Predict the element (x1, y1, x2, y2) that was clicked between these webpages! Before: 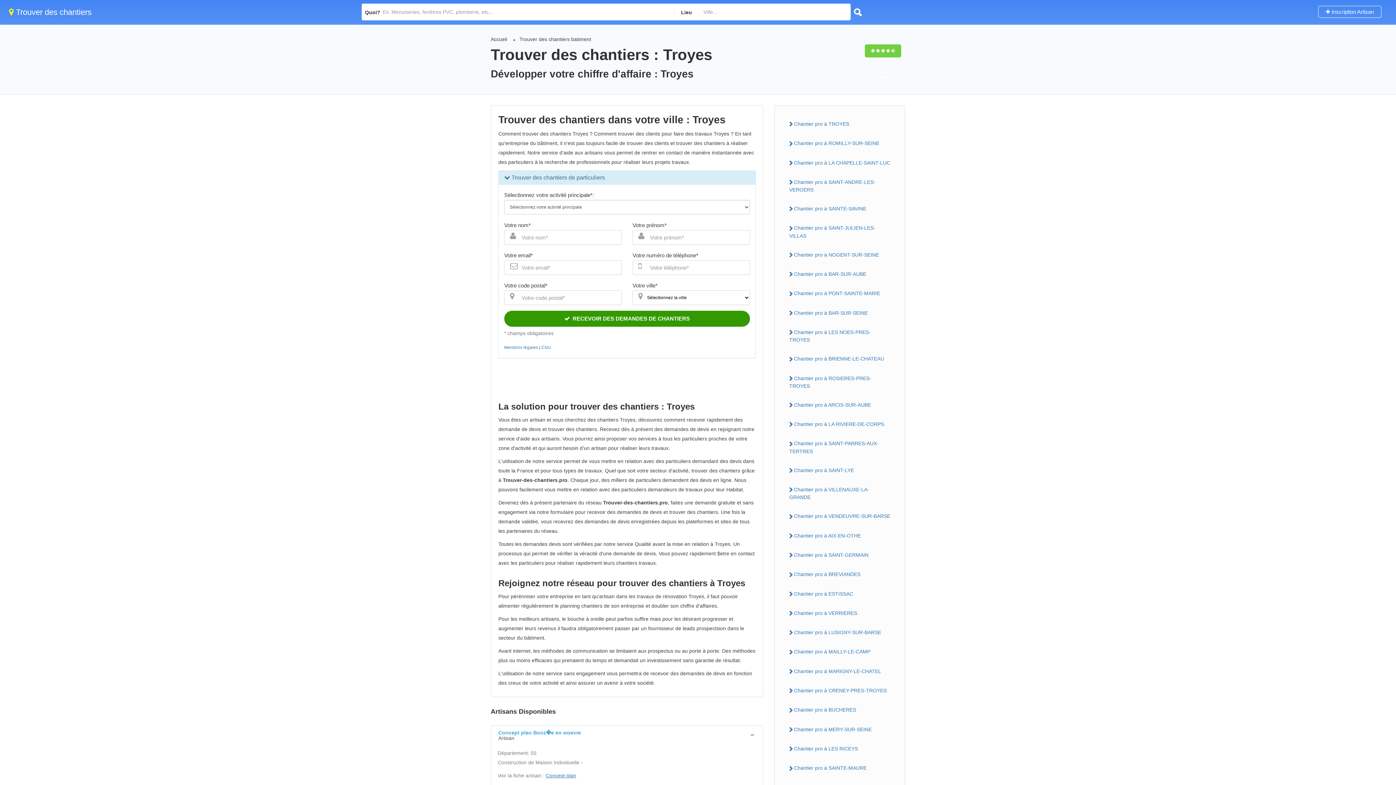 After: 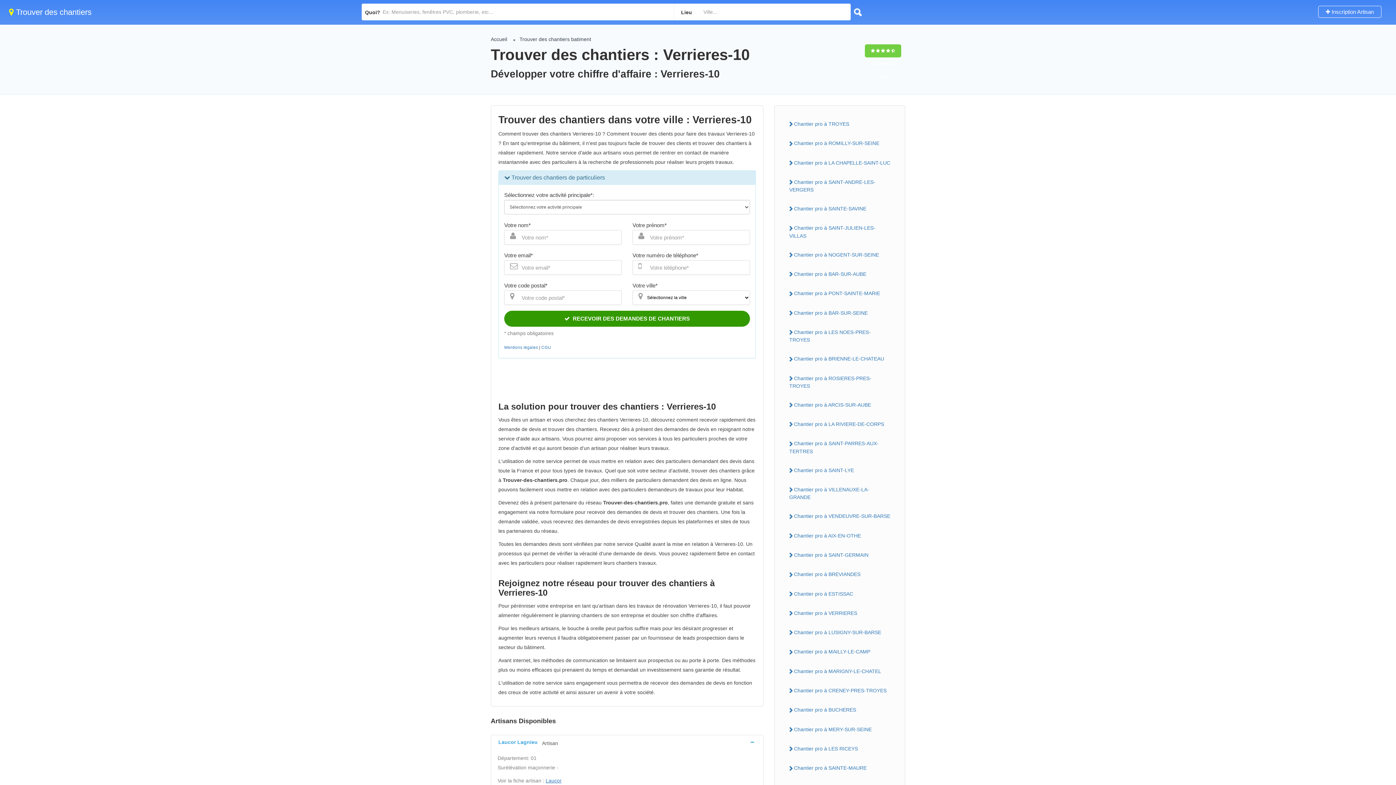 Action: label: Chantier pro à VERRIERES bbox: (784, 607, 896, 619)